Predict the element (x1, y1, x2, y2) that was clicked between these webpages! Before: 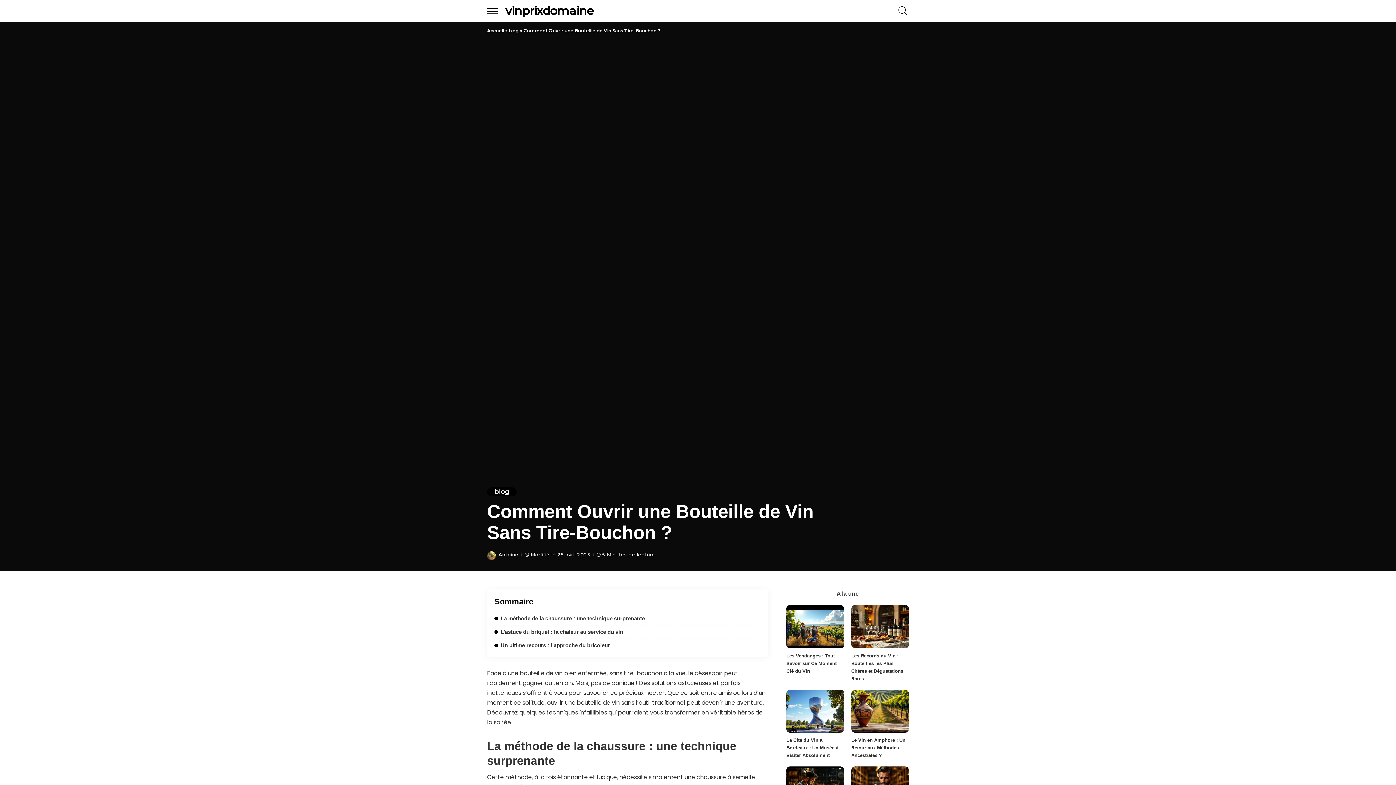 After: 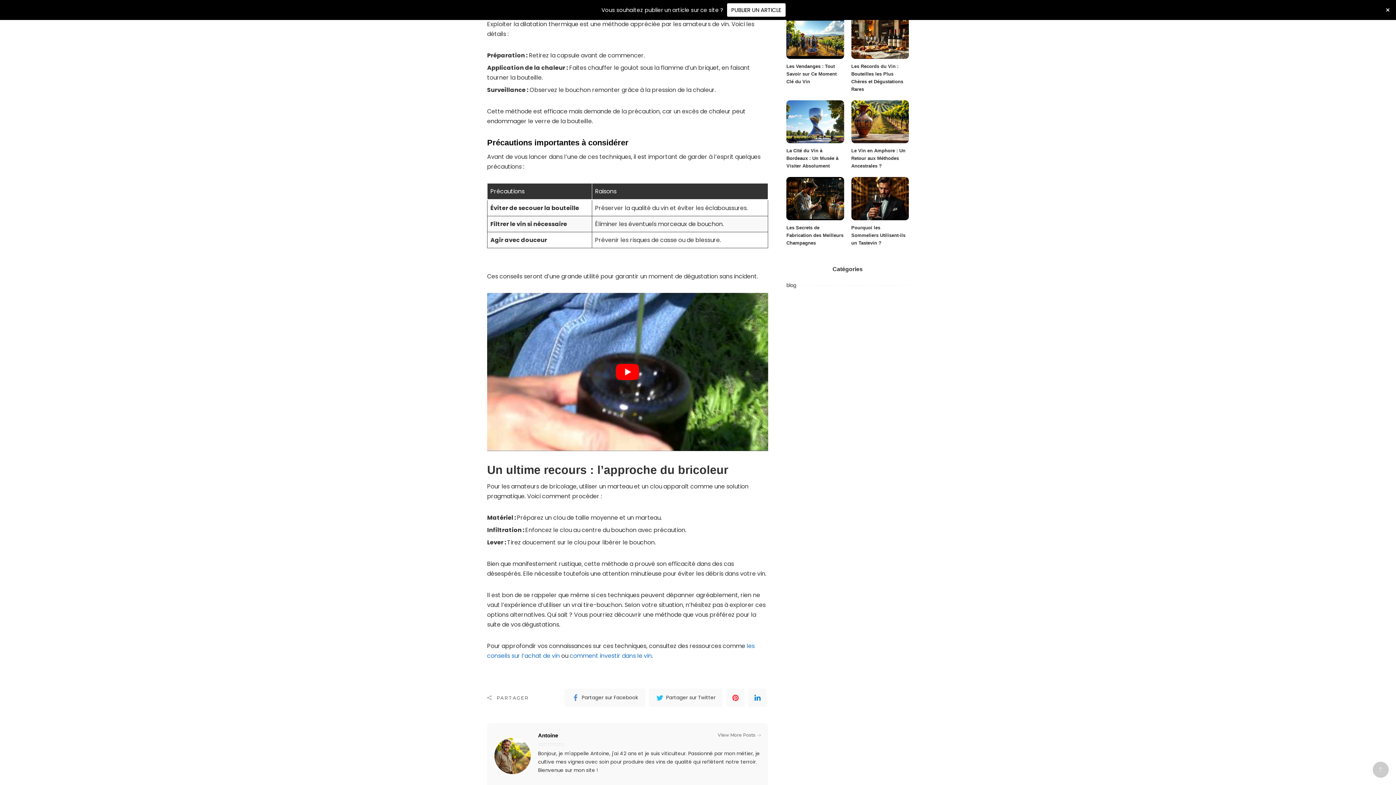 Action: label: L’astuce du briquet : la chaleur au service du vin bbox: (494, 629, 623, 635)